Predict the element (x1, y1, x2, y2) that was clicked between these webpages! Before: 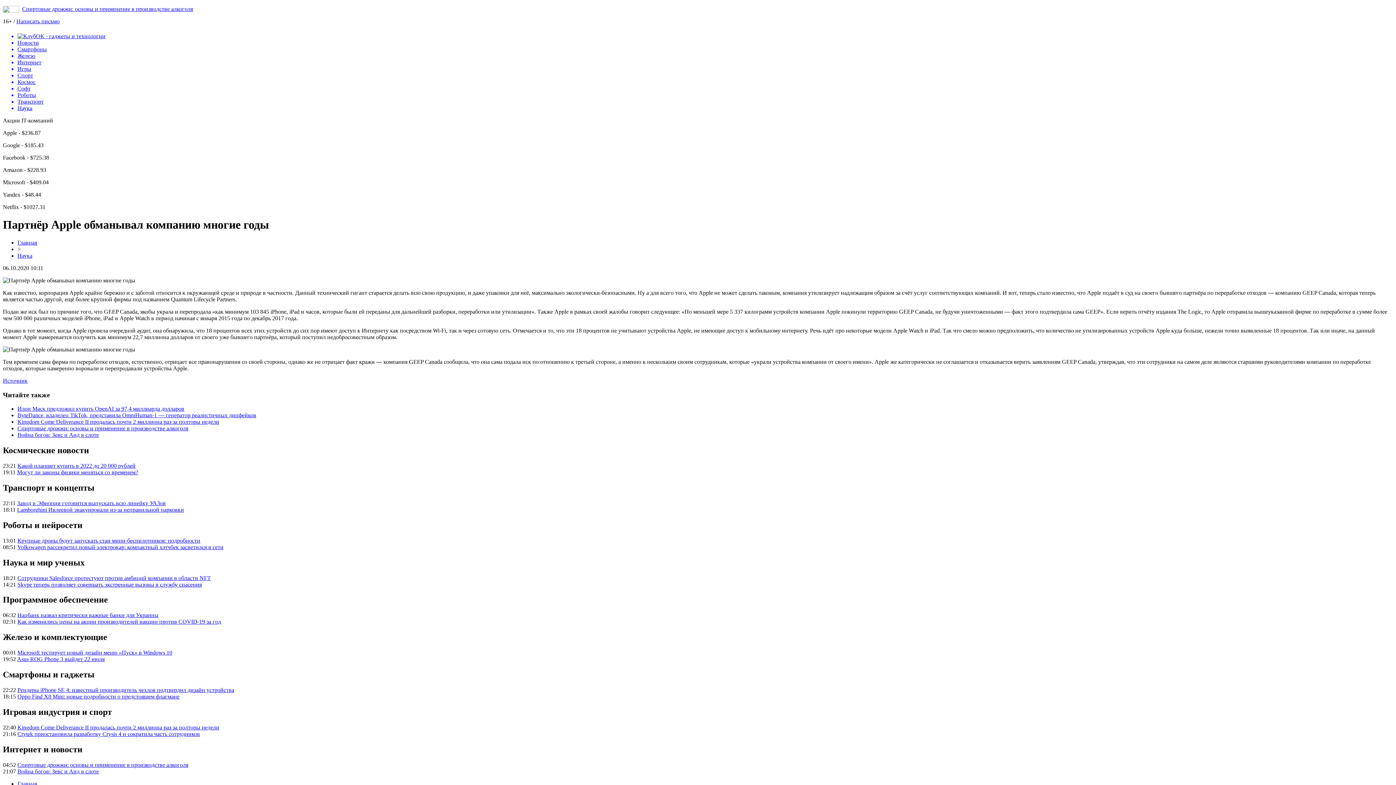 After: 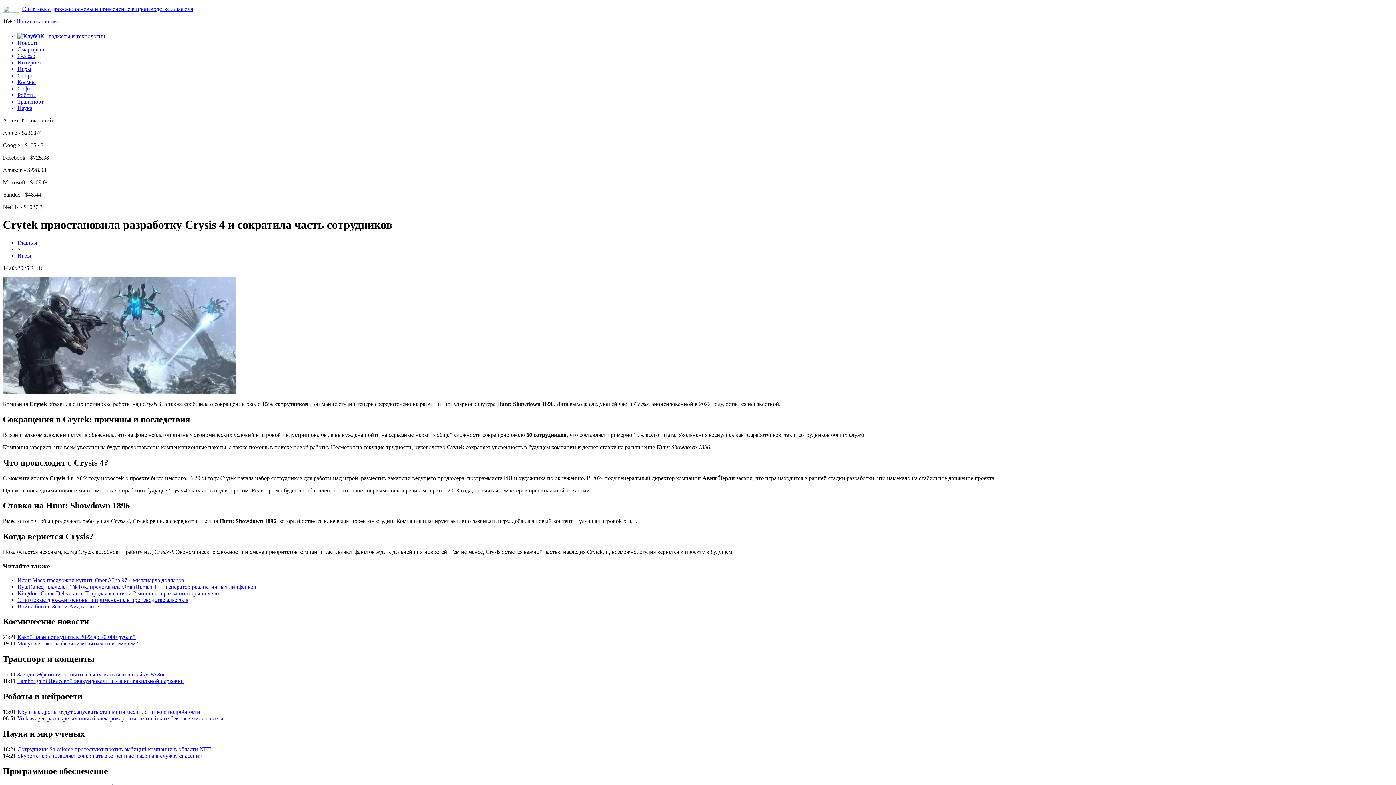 Action: bbox: (17, 731, 200, 737) label: Crytek приостановила разработку Crysis 4 и сократила часть сотрудников